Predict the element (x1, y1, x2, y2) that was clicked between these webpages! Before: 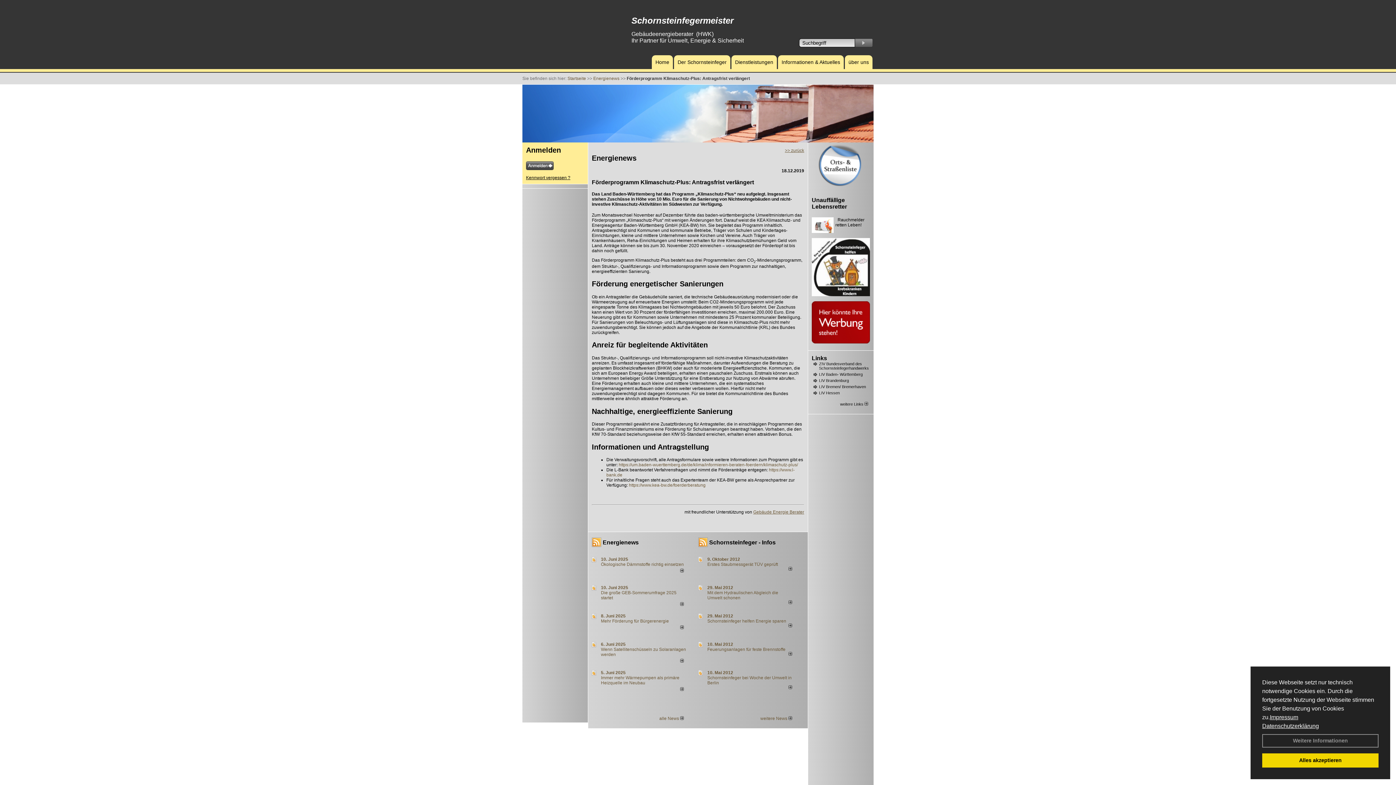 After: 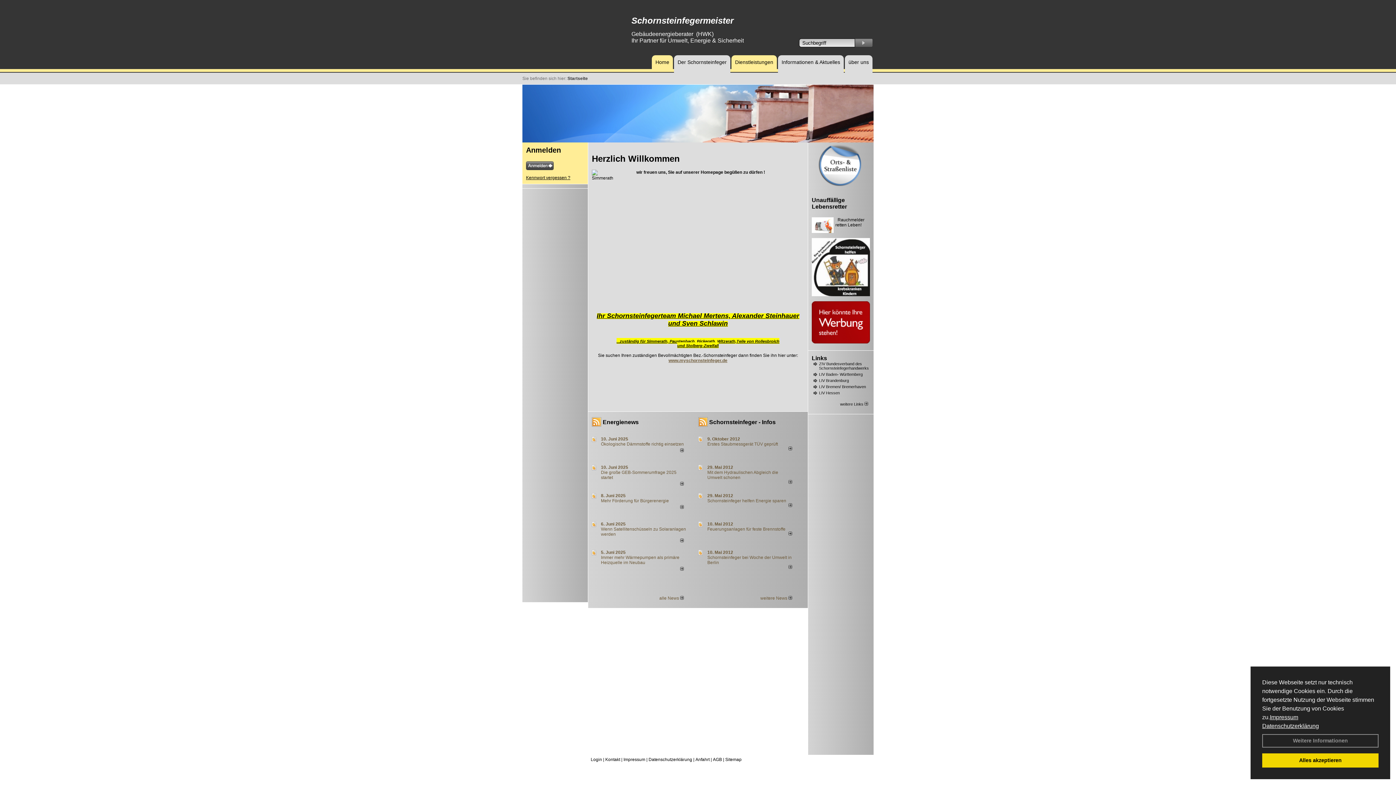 Action: bbox: (848, 56, 869, 68) label: über uns